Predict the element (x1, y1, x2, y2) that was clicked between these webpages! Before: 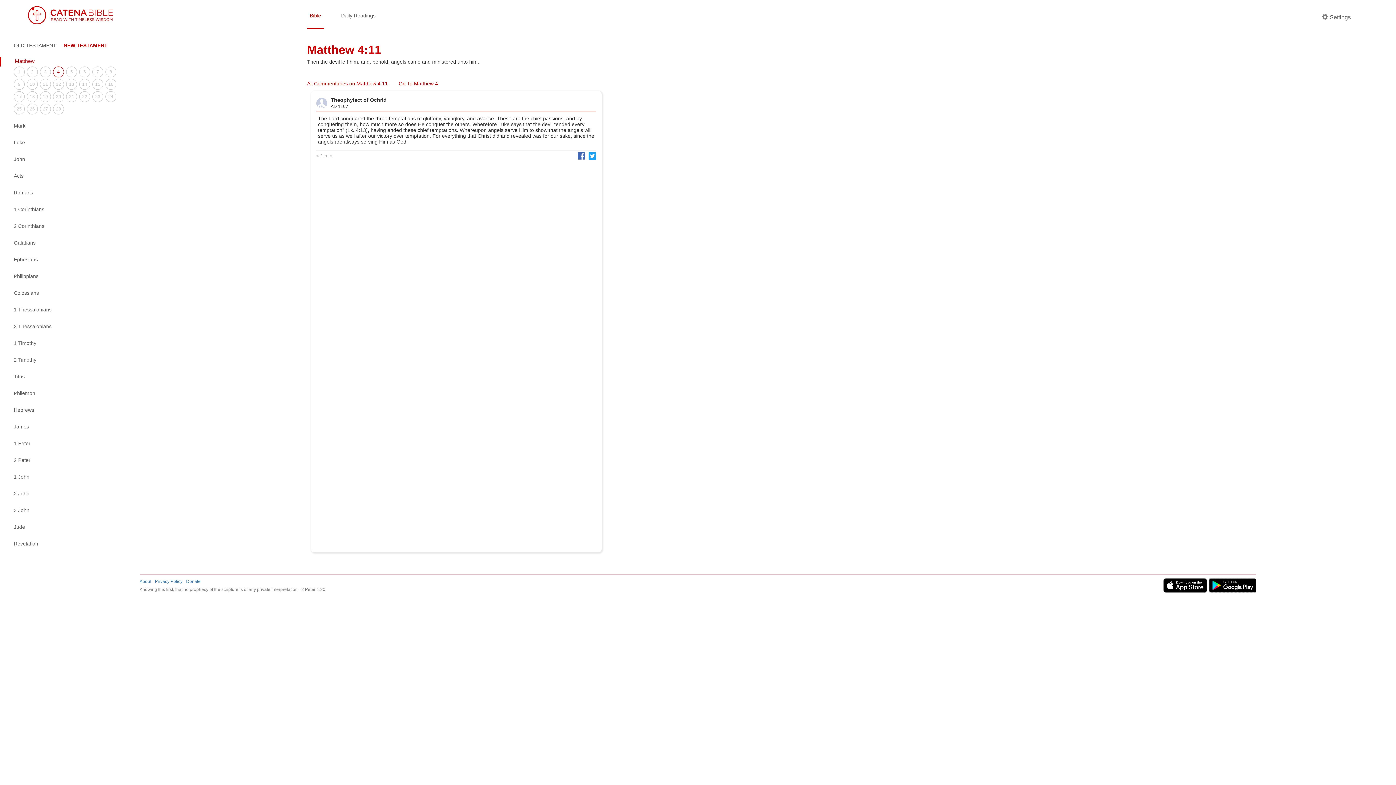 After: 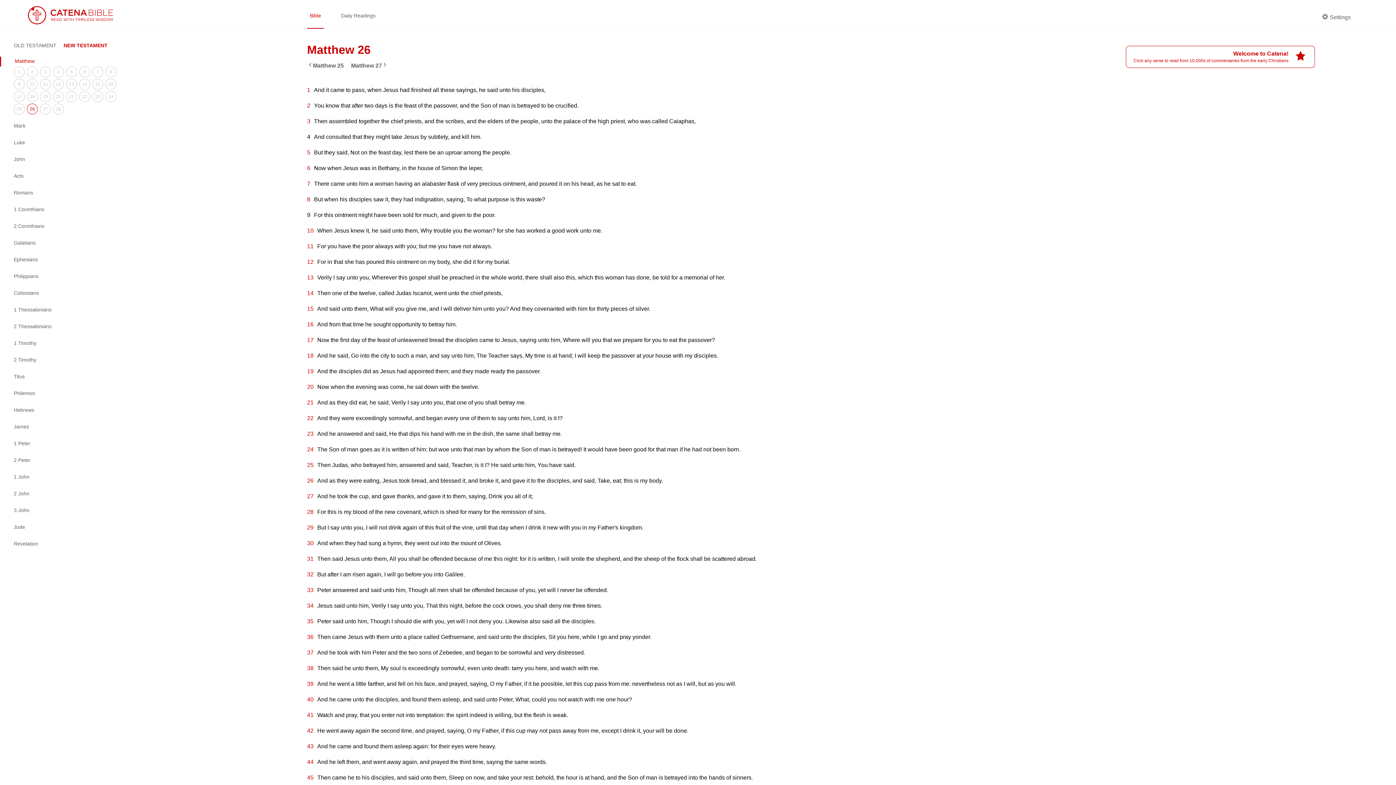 Action: bbox: (26, 103, 37, 114) label: 26